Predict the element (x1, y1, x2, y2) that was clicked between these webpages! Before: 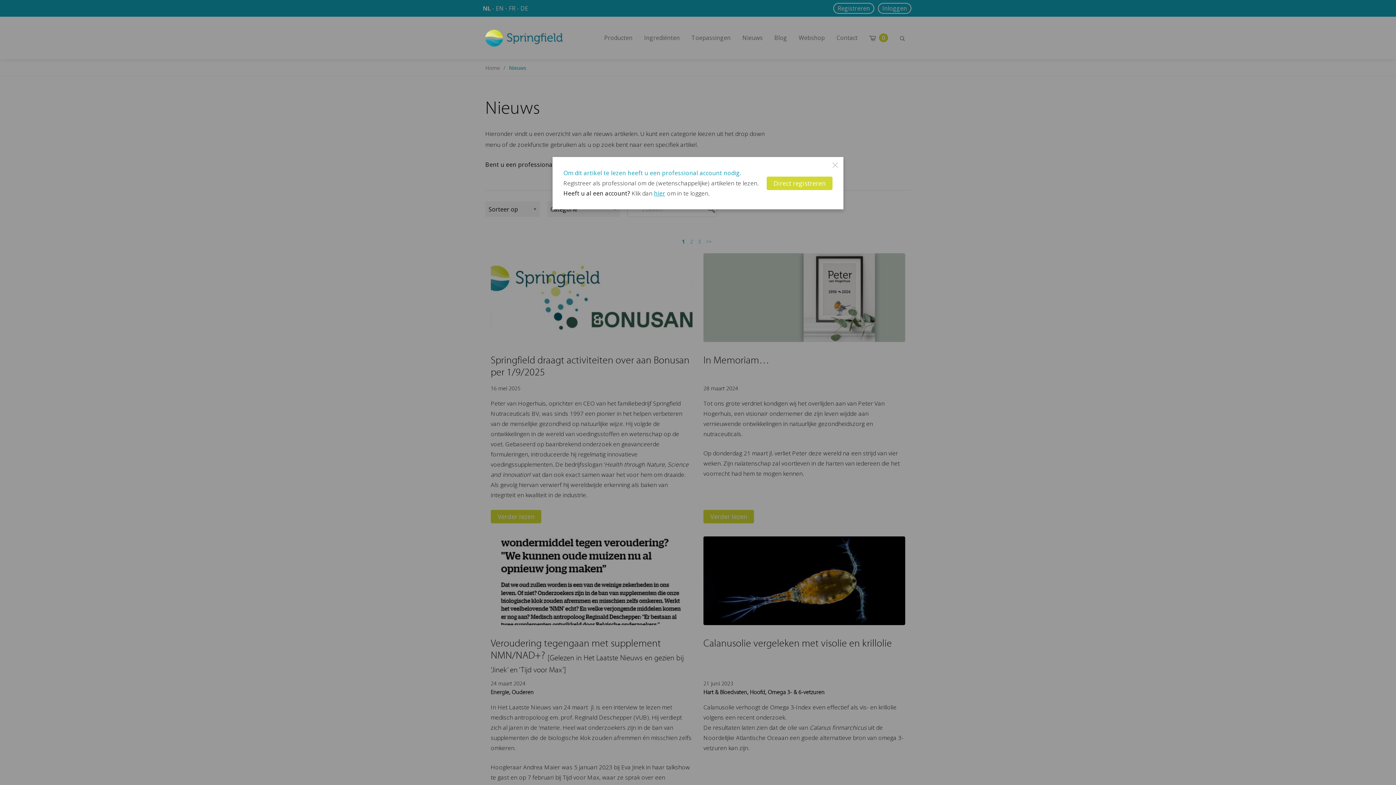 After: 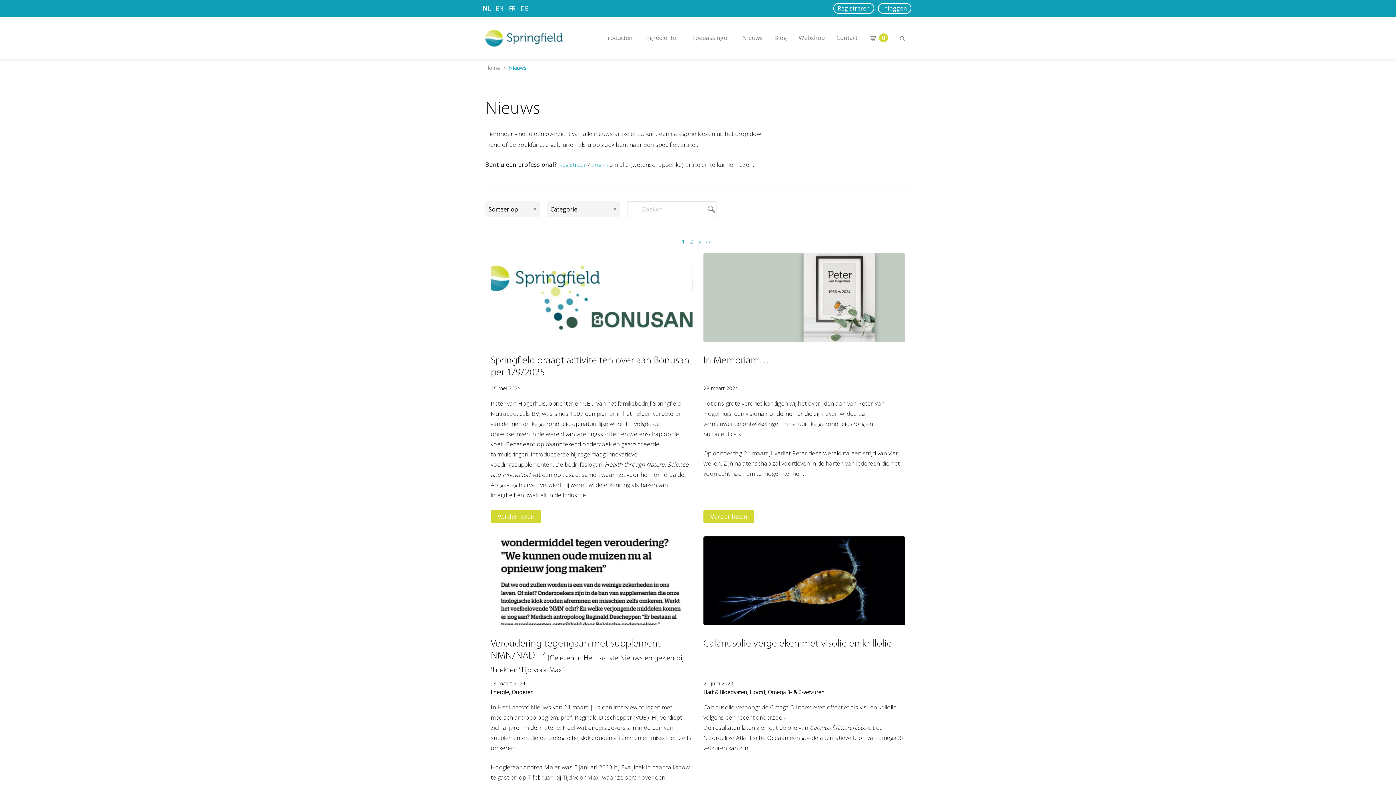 Action: bbox: (832, 162, 838, 168)